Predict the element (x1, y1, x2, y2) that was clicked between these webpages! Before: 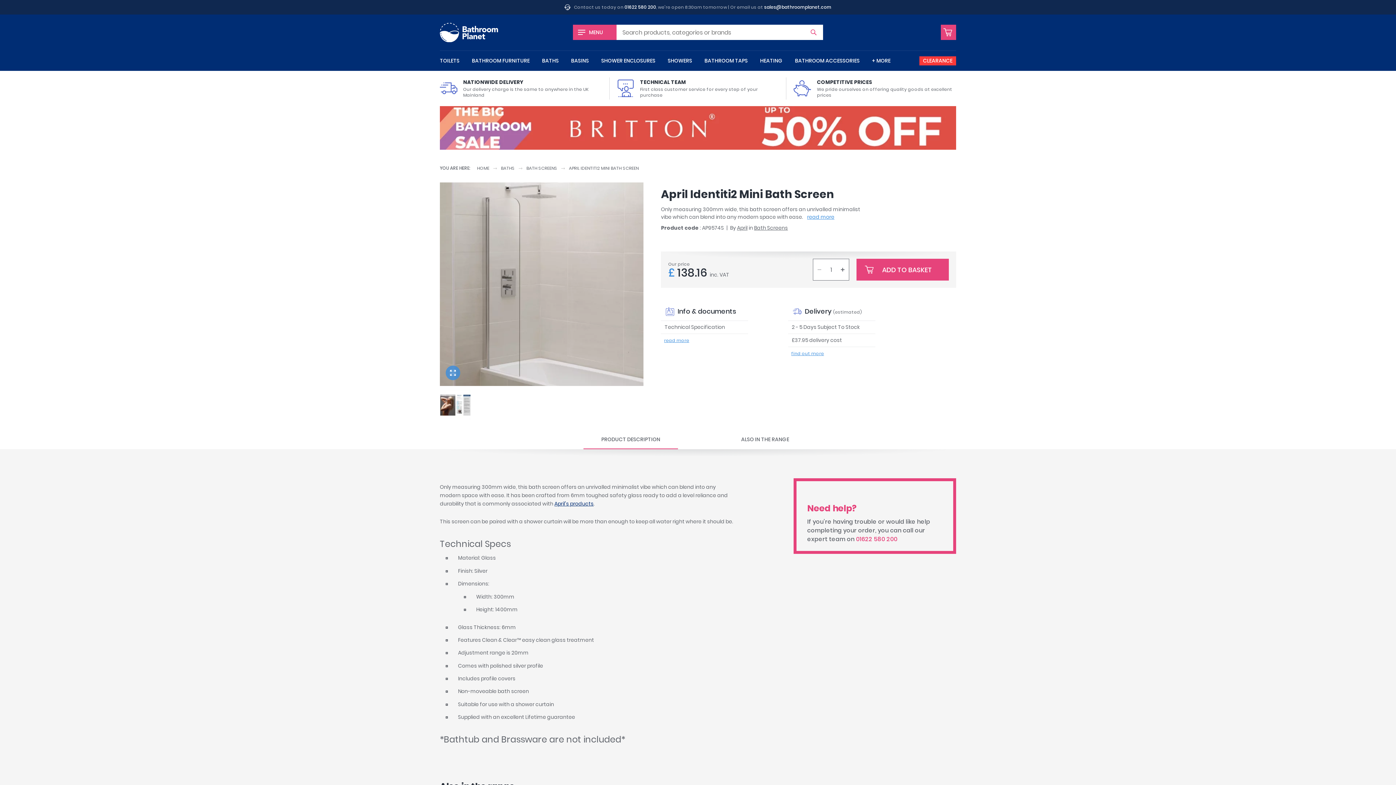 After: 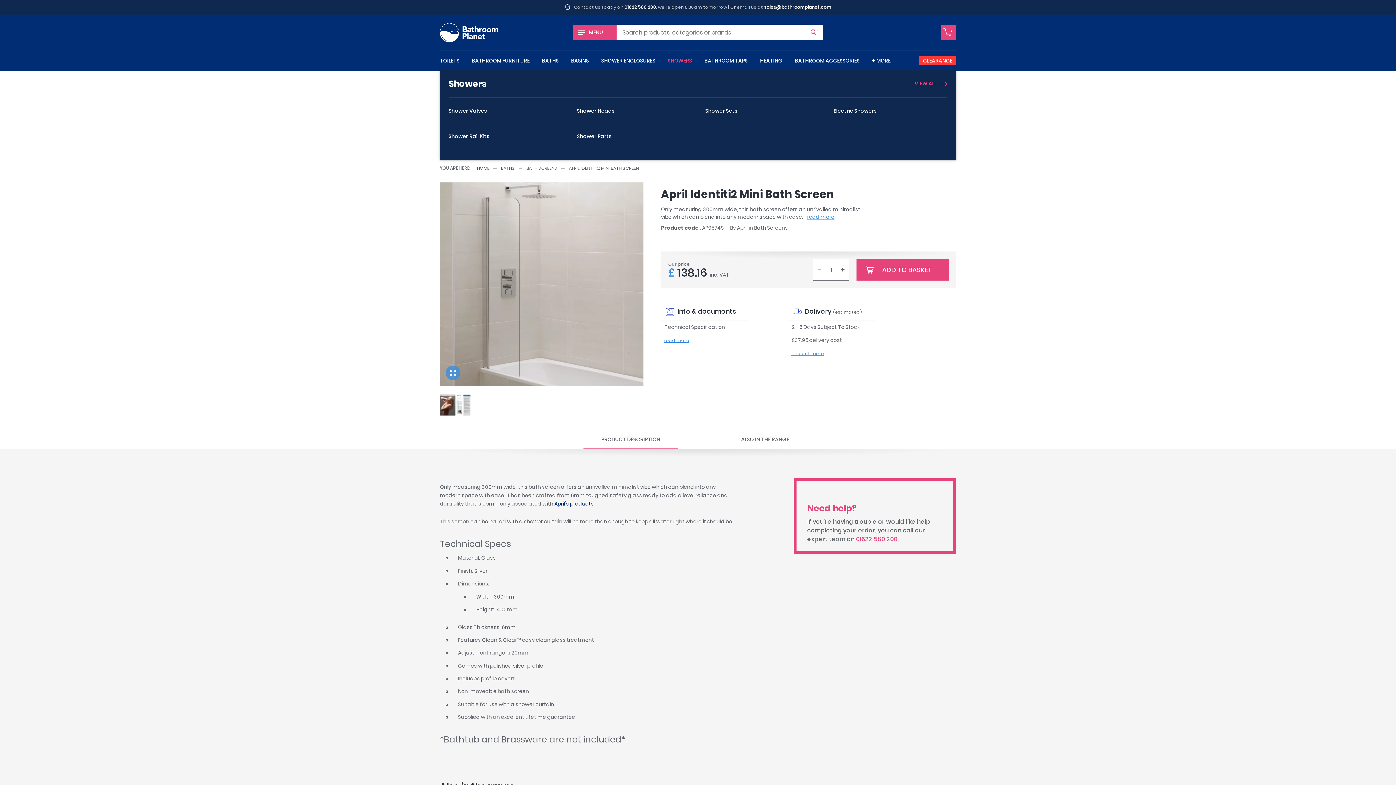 Action: bbox: (664, 56, 695, 65) label: SHOWERS